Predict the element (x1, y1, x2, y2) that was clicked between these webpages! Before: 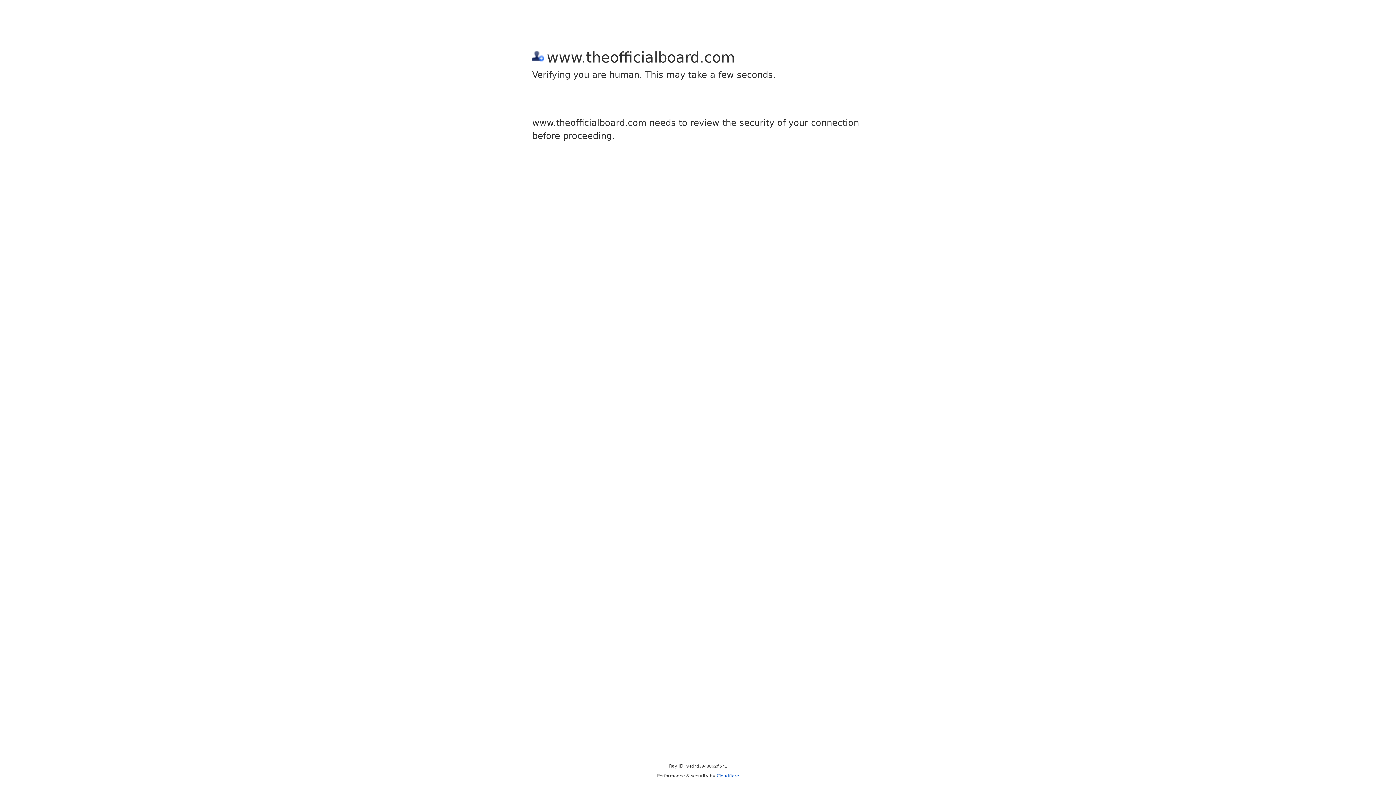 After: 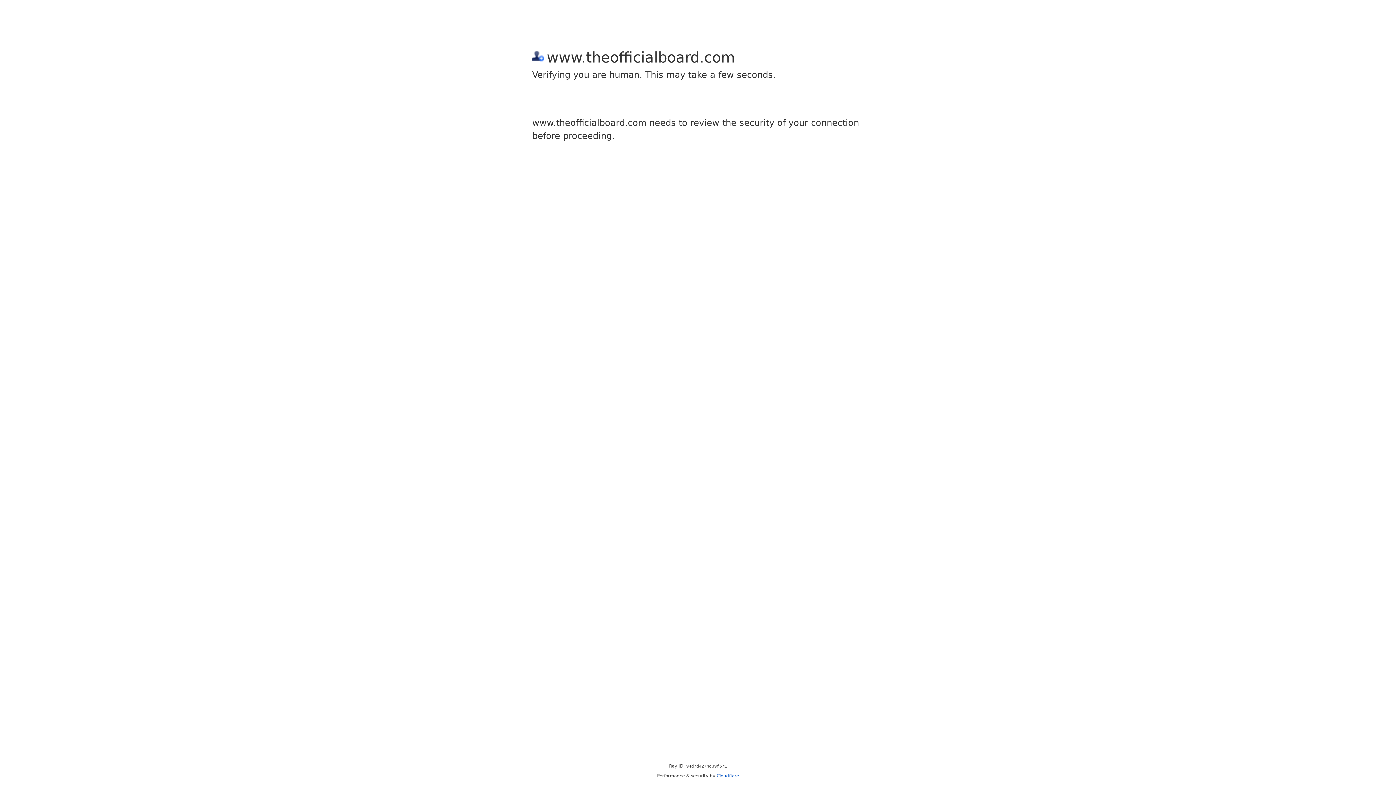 Action: label: Cloudflare bbox: (716, 773, 739, 778)